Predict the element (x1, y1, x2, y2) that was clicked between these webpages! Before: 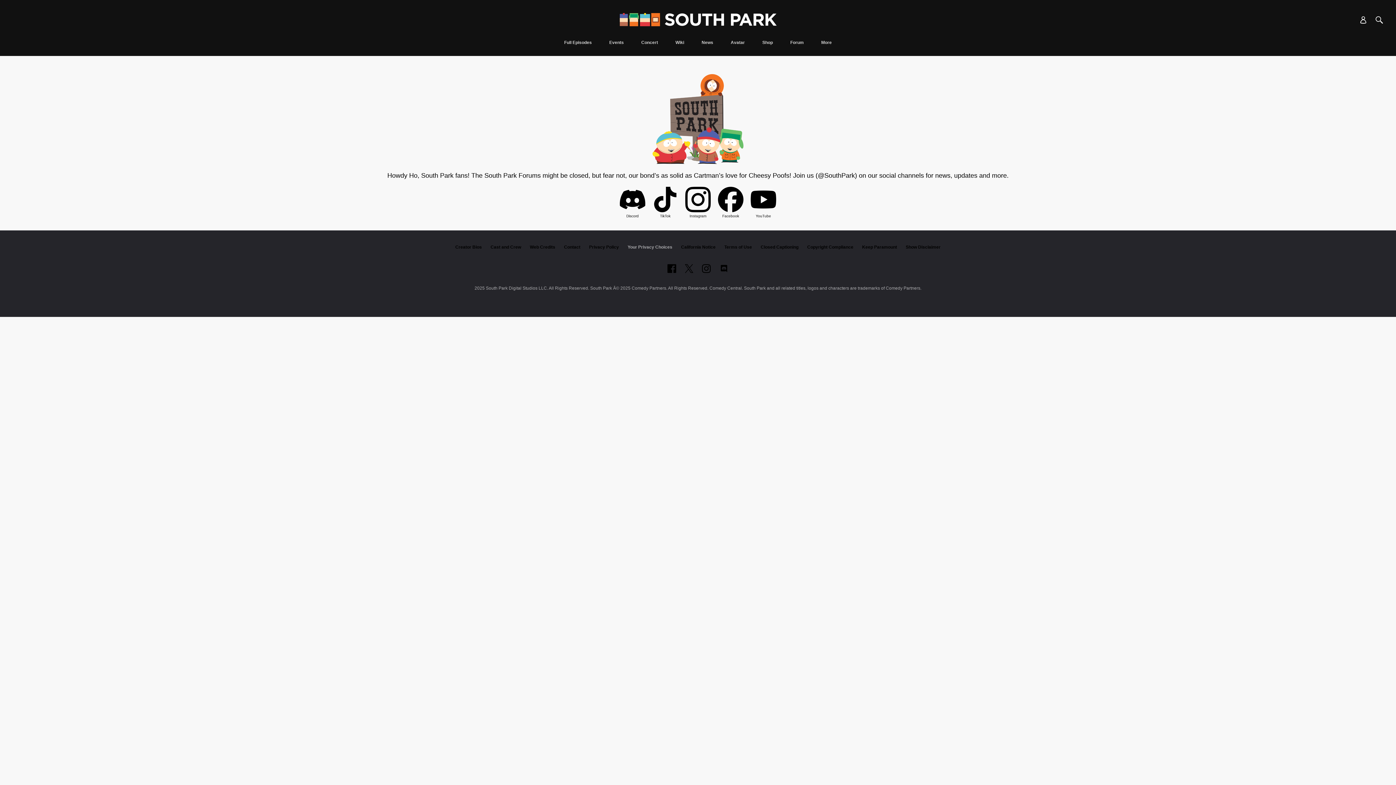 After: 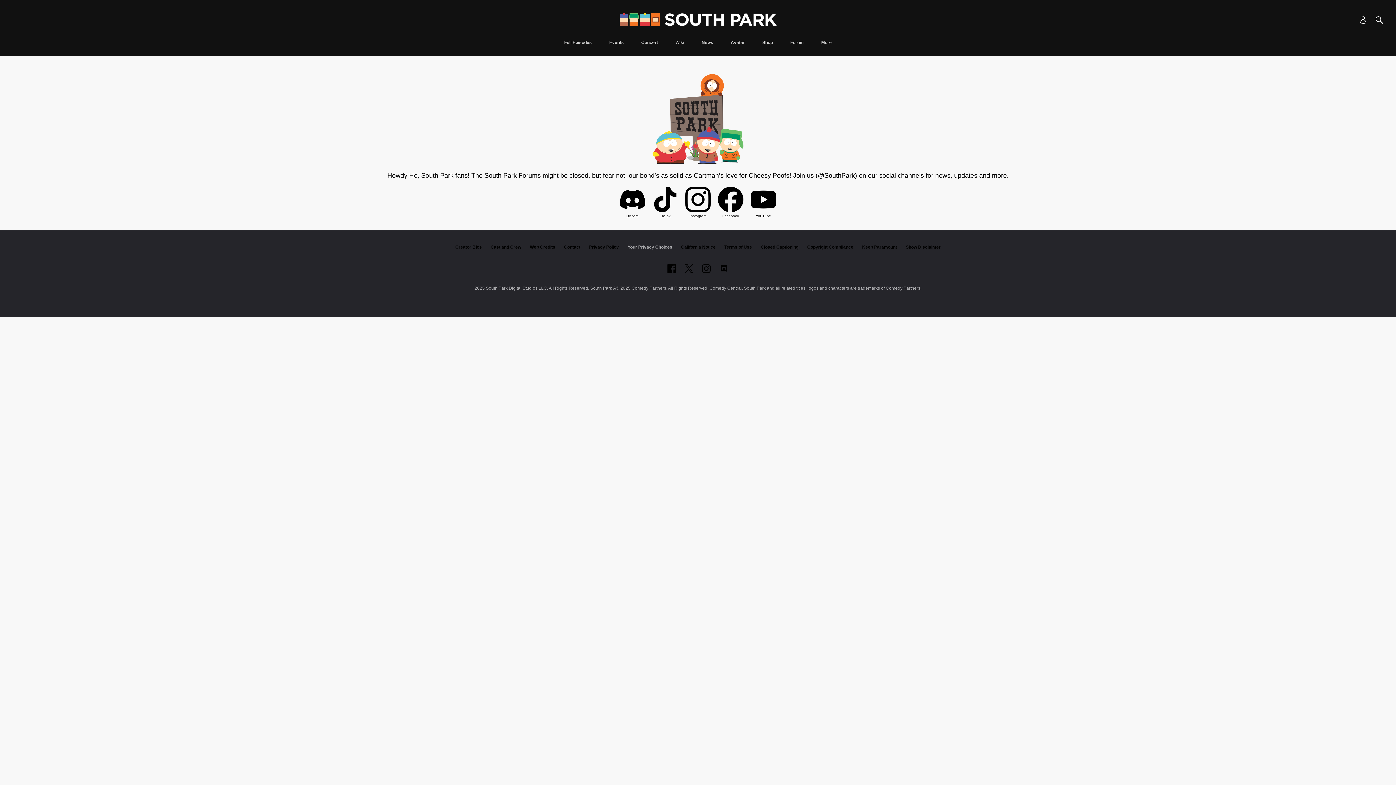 Action: label: Forum bbox: (786, 40, 808, 56)